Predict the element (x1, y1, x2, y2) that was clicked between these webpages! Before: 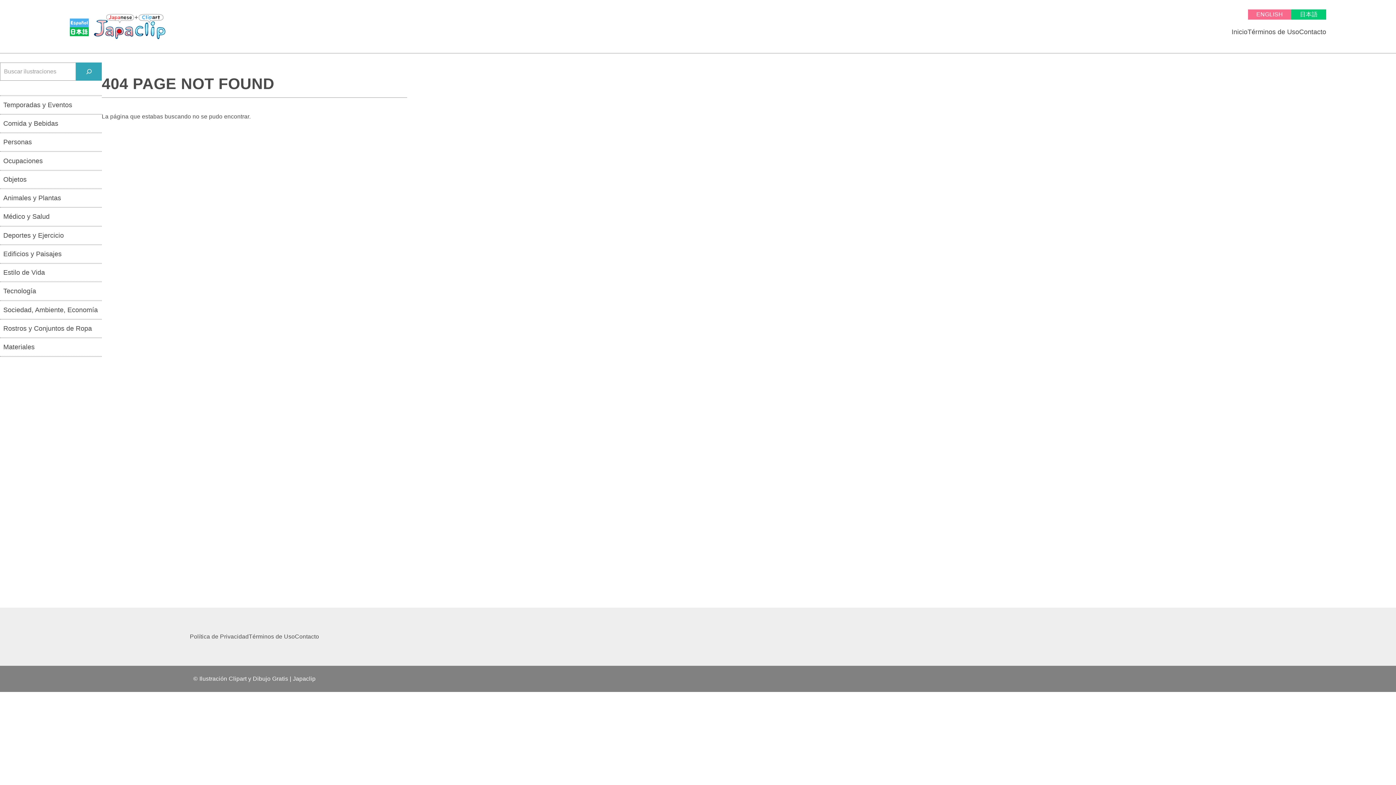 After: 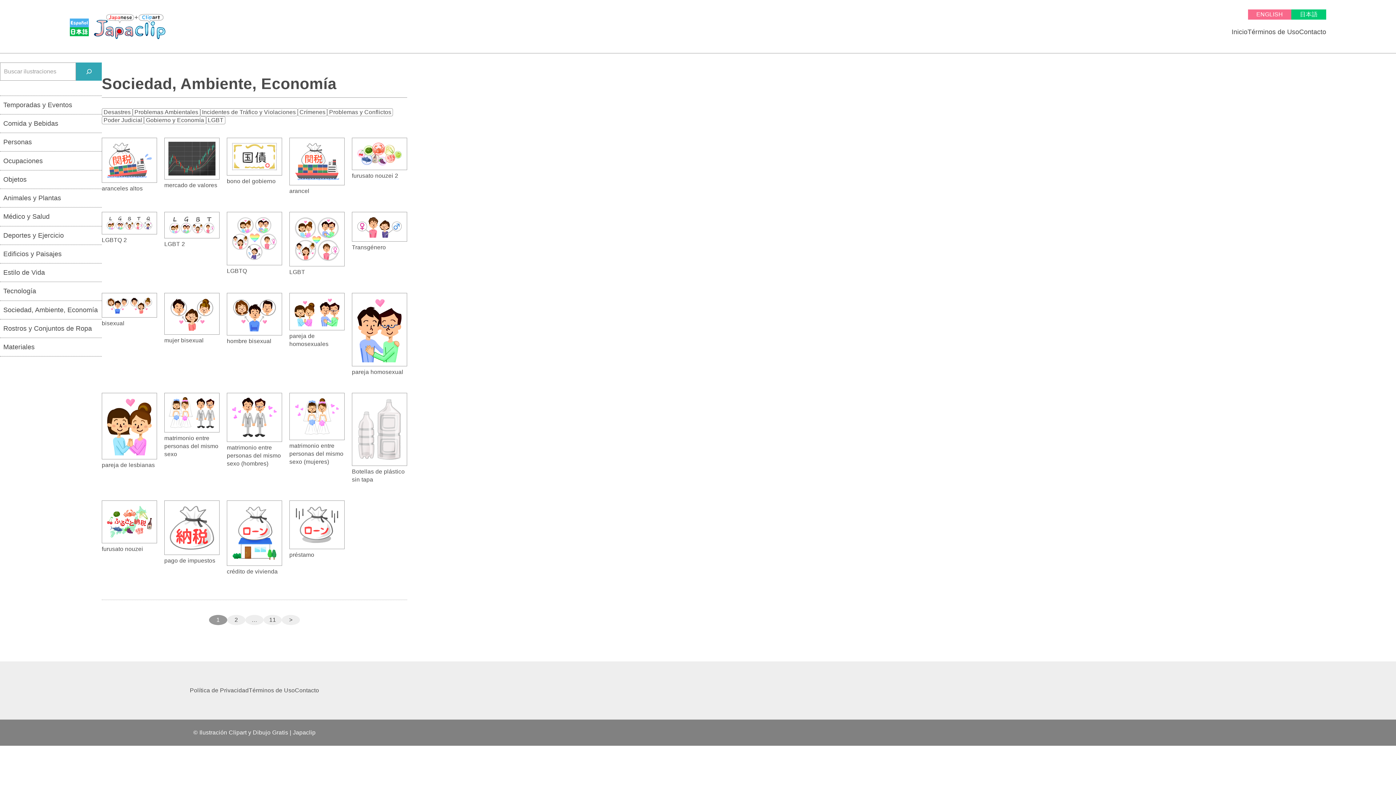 Action: bbox: (0, 300, 101, 319) label: Sociedad, Ambiente, Economía